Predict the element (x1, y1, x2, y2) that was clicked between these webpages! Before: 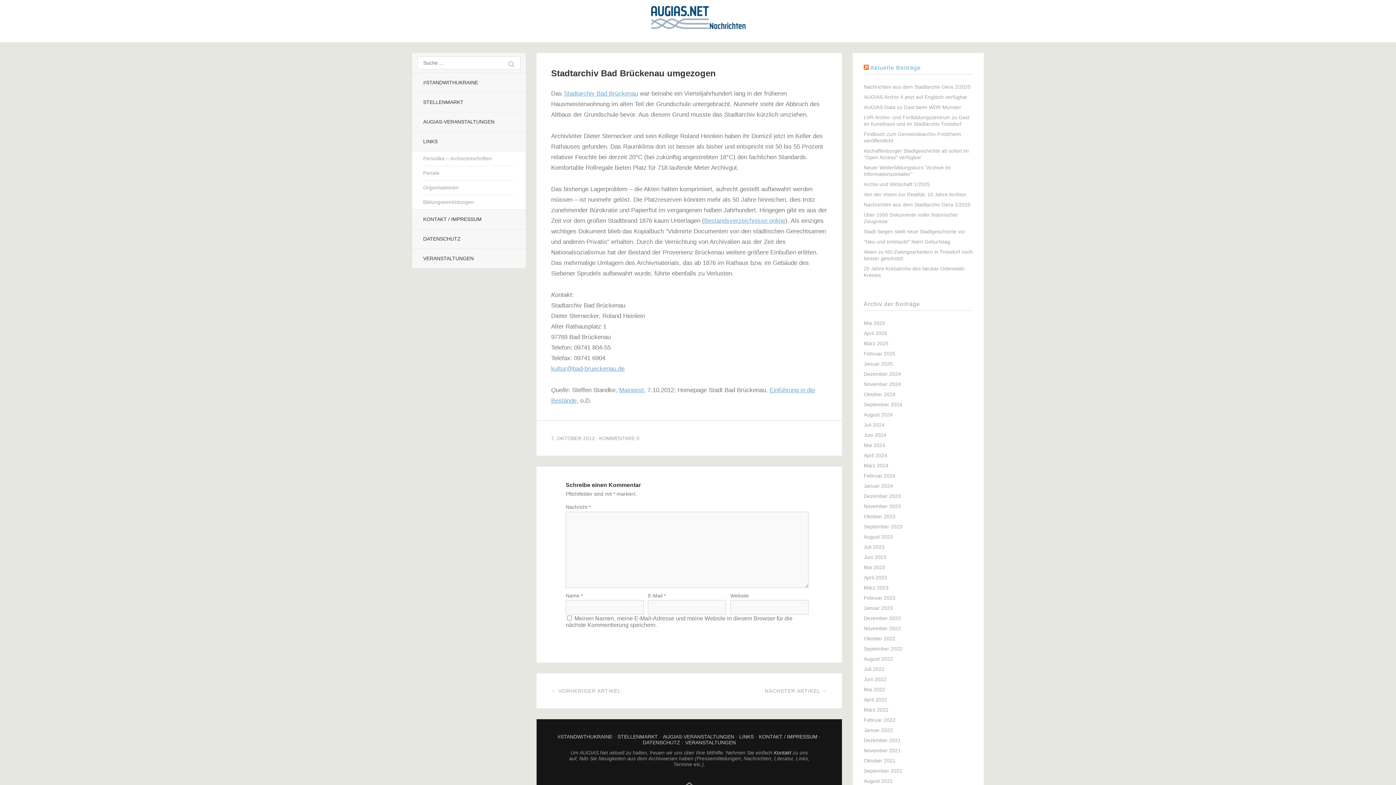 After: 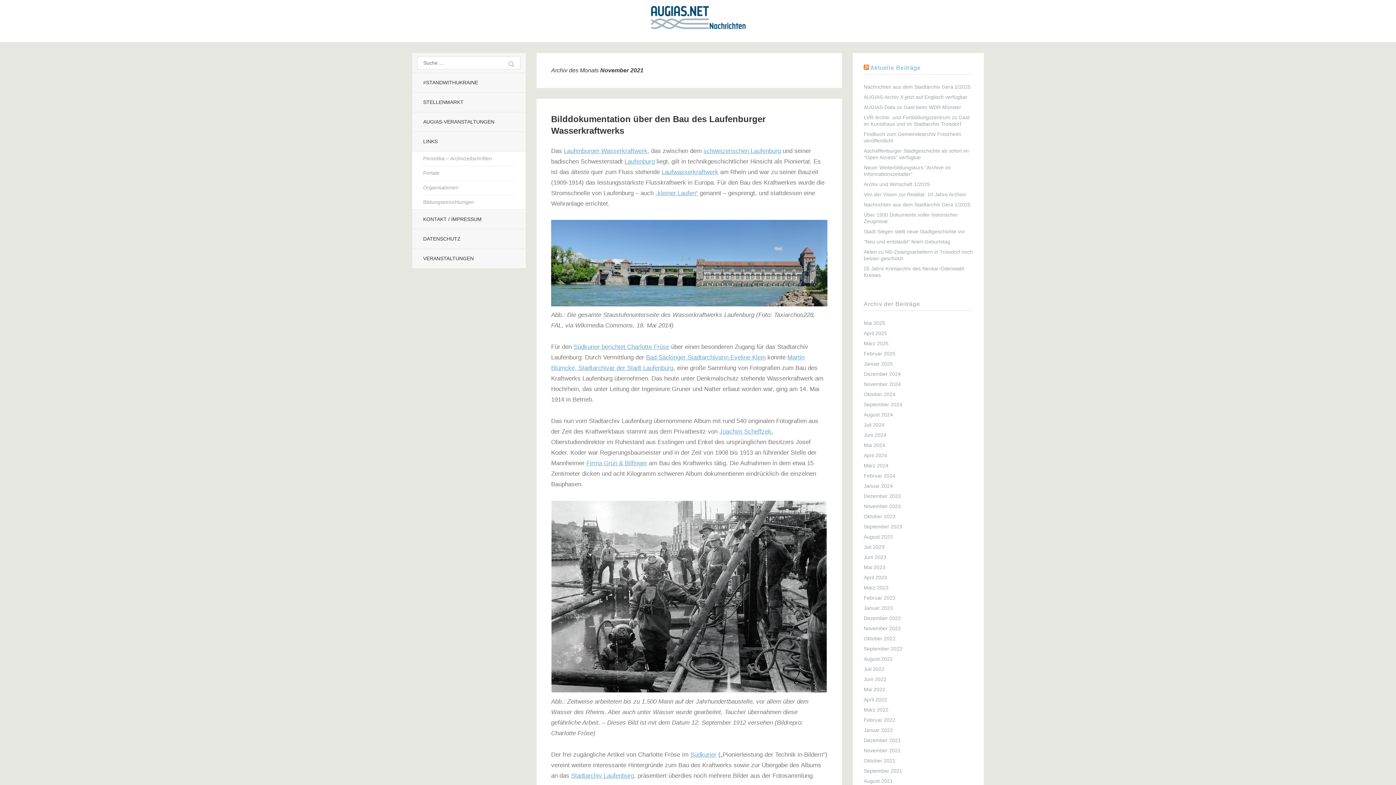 Action: bbox: (864, 748, 901, 753) label: November 2021